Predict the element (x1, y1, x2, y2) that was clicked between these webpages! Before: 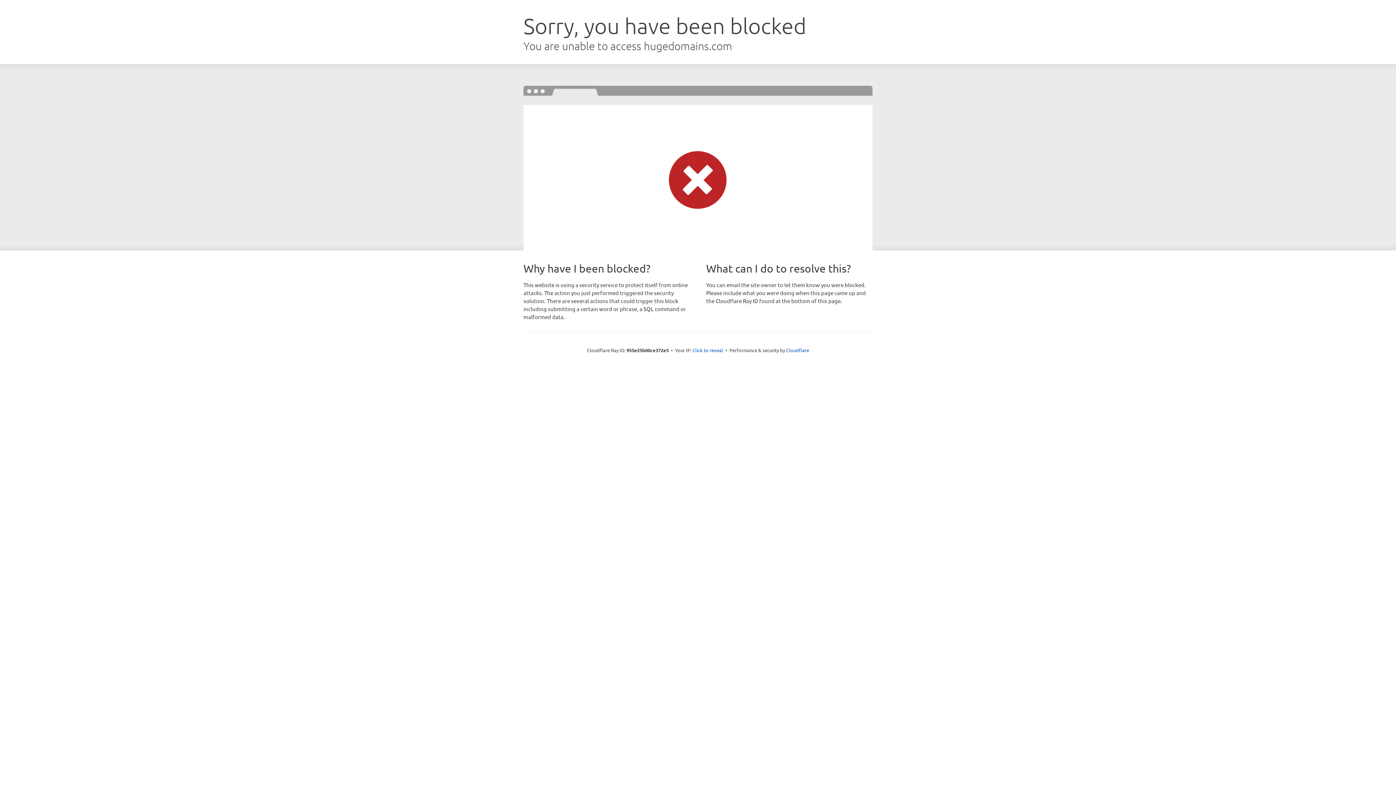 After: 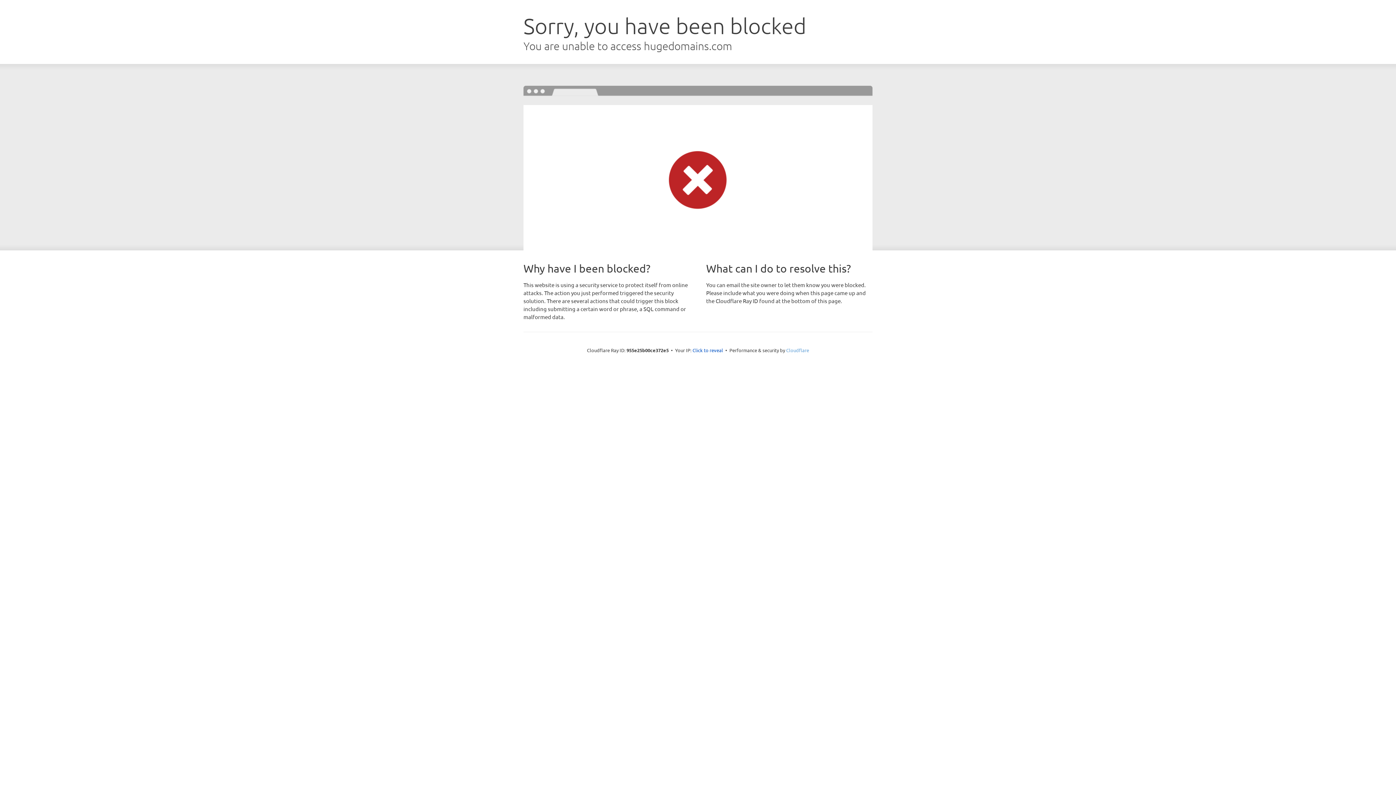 Action: label: Cloudflare bbox: (786, 347, 809, 353)